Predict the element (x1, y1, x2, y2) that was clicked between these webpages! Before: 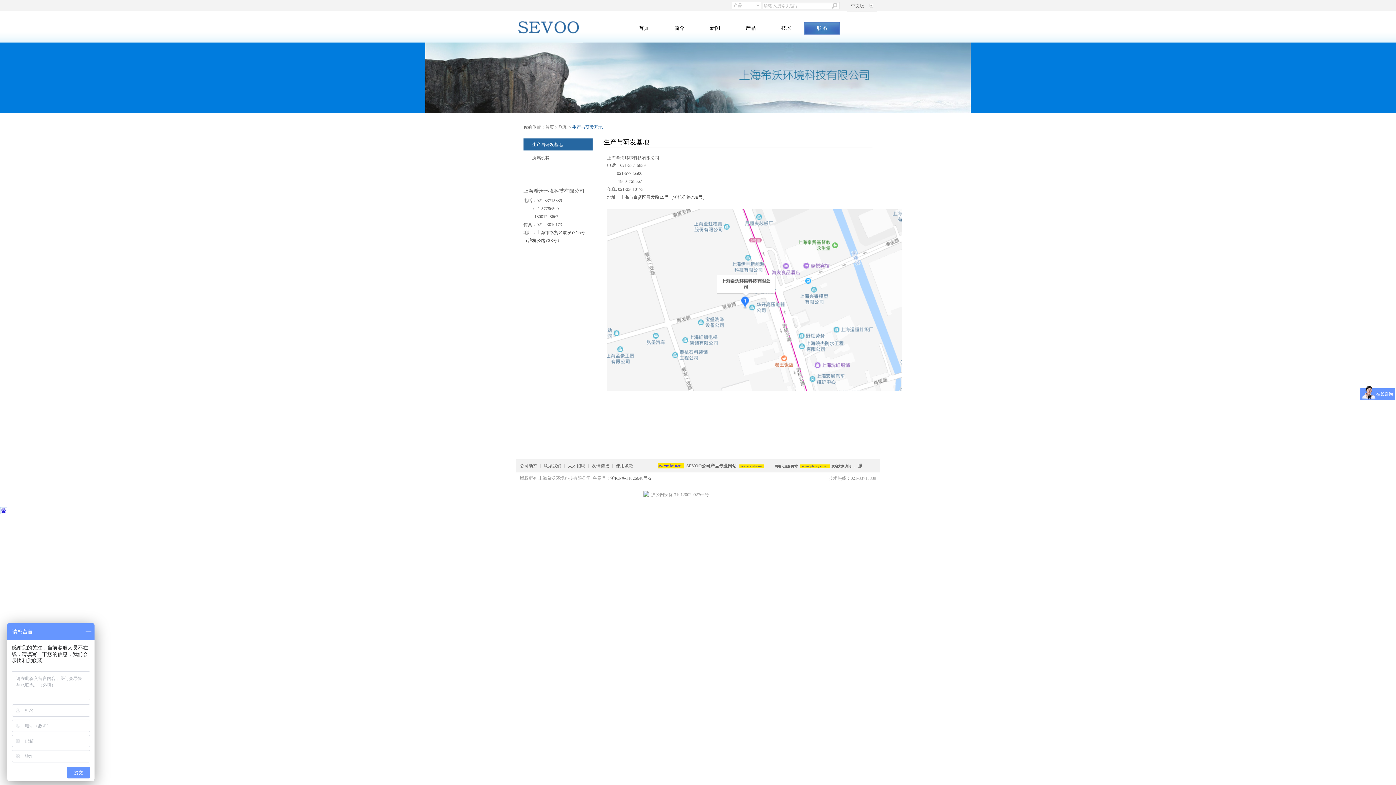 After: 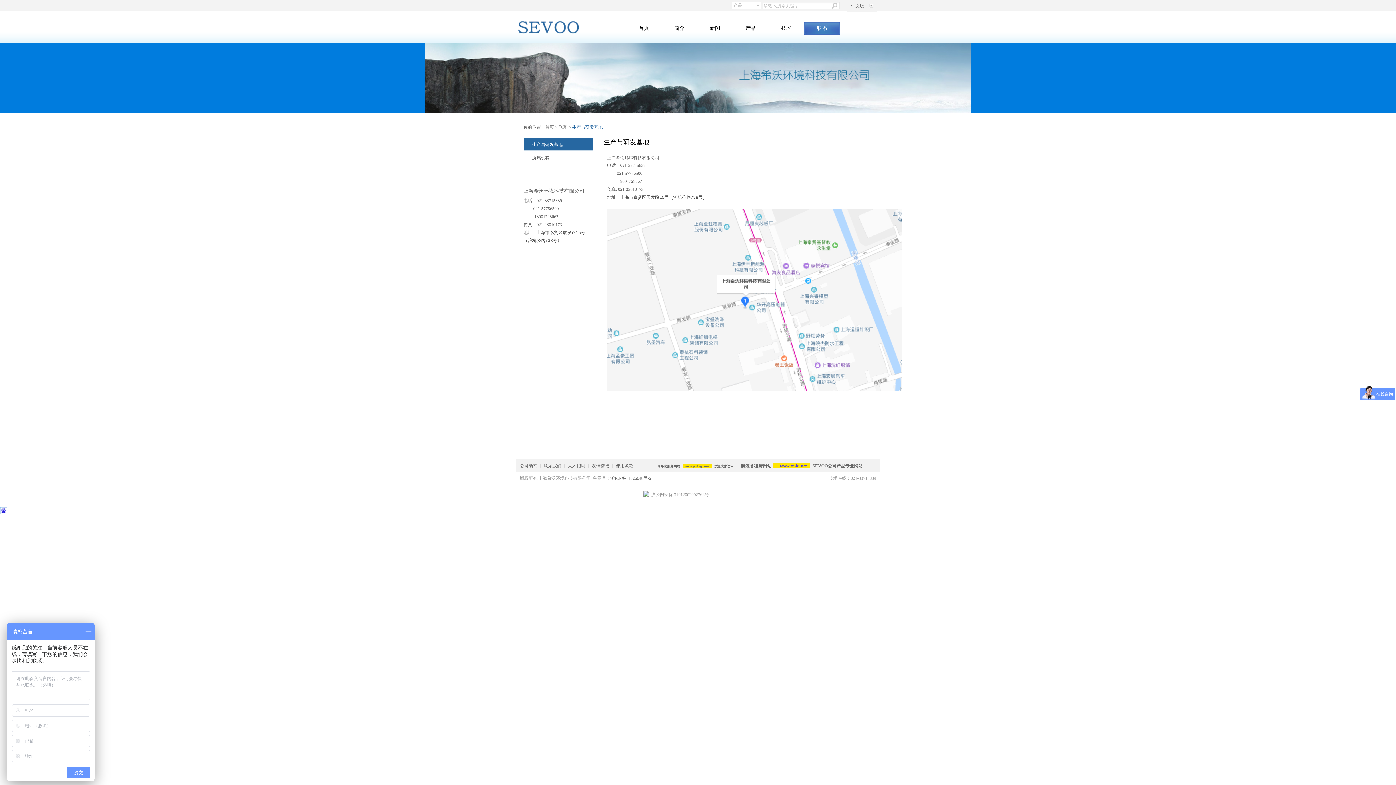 Action: bbox: (770, 463, 808, 468) label: www.zmbr.net